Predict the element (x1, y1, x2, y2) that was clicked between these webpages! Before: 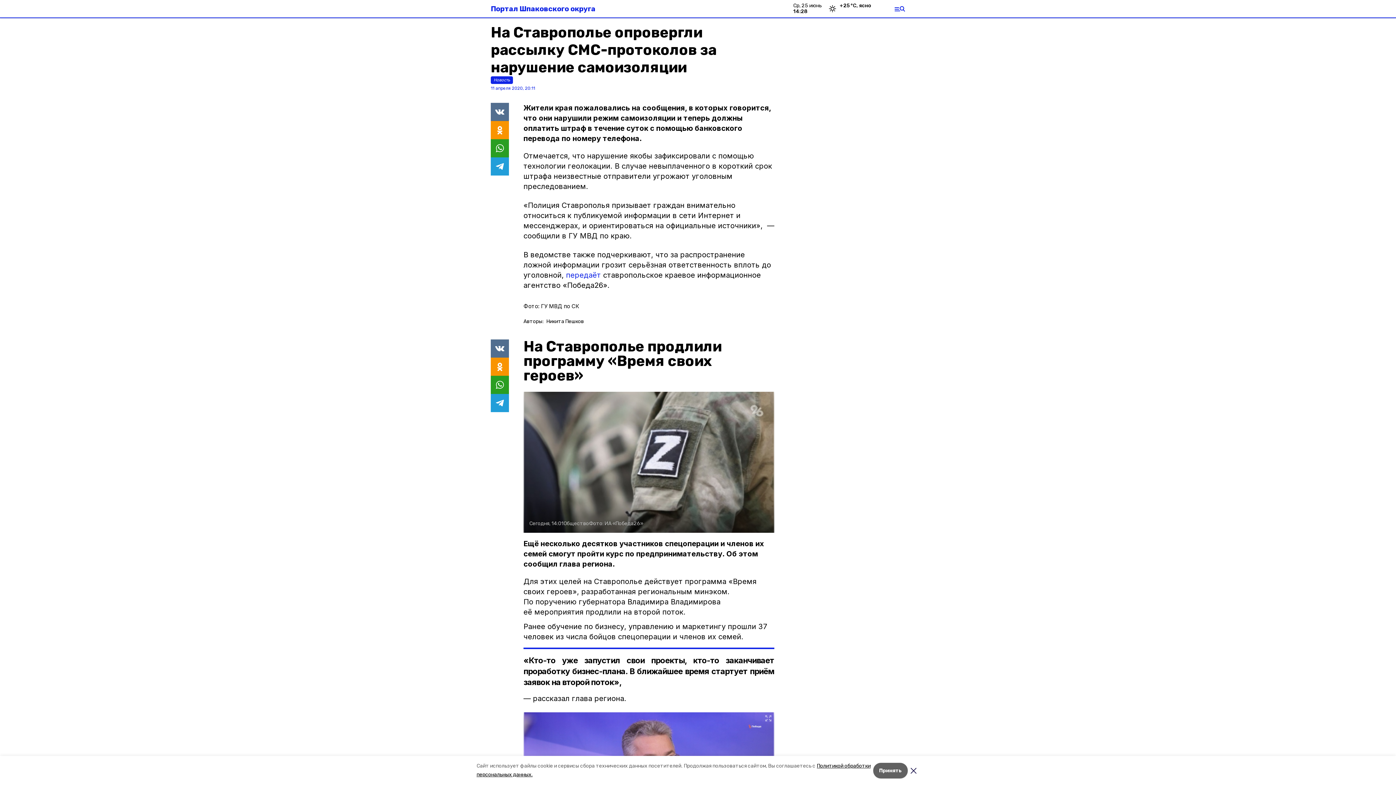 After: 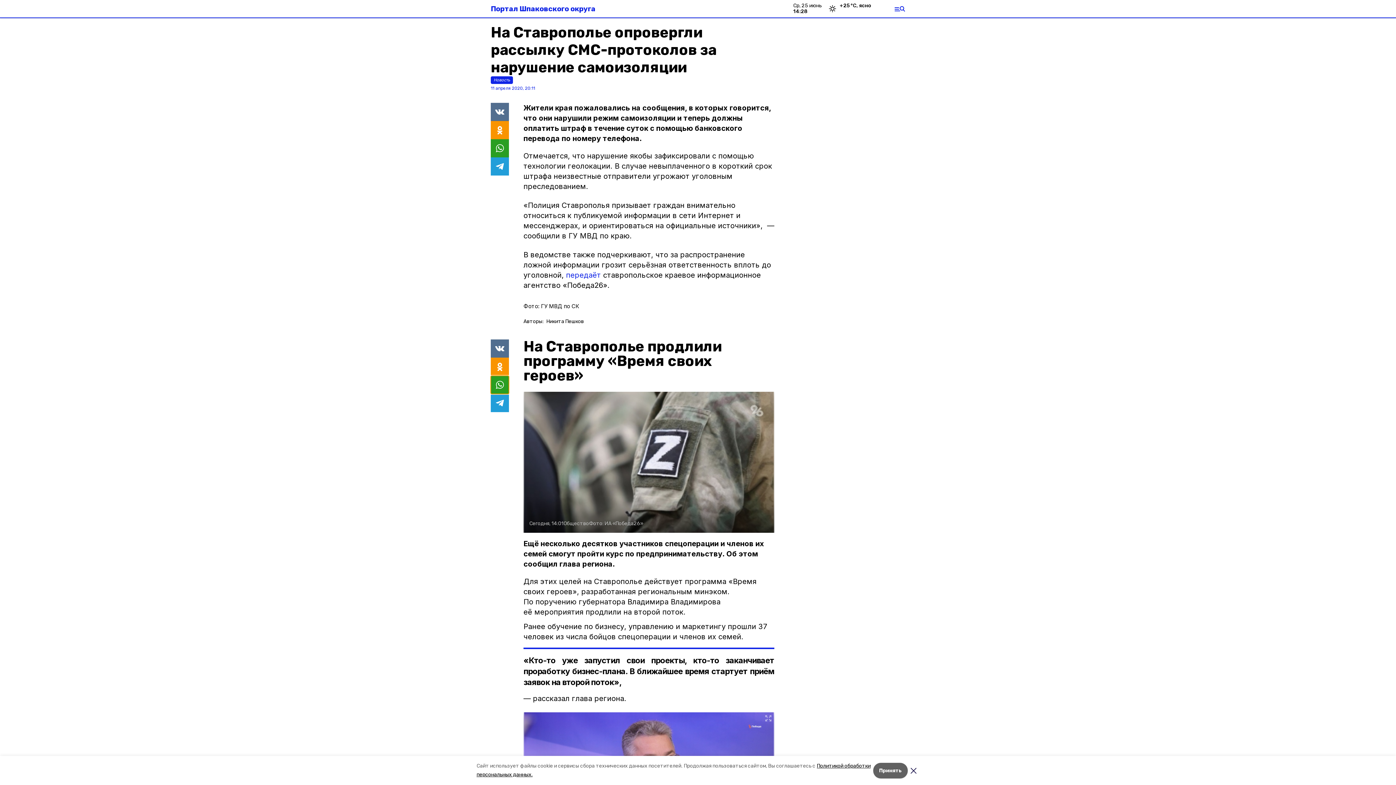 Action: bbox: (490, 376, 509, 394)